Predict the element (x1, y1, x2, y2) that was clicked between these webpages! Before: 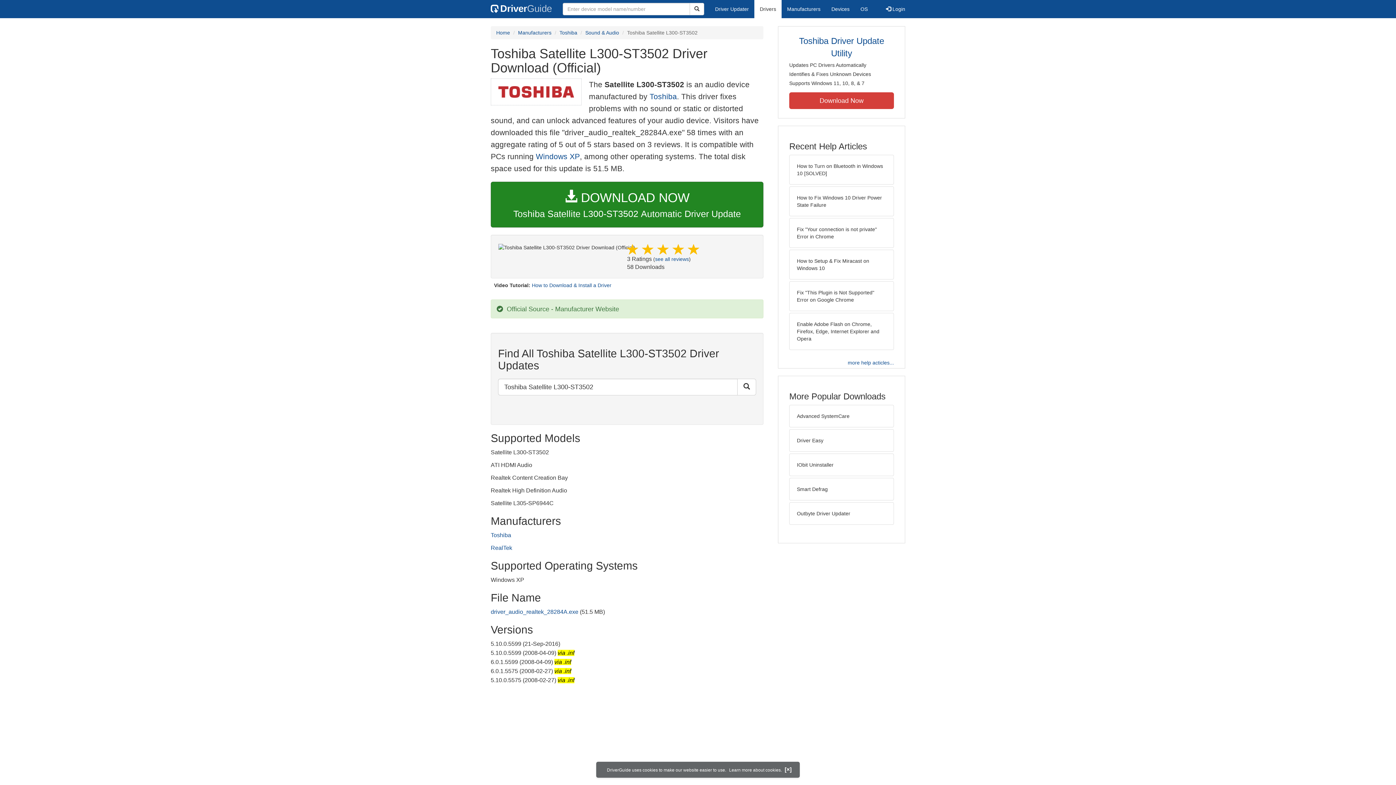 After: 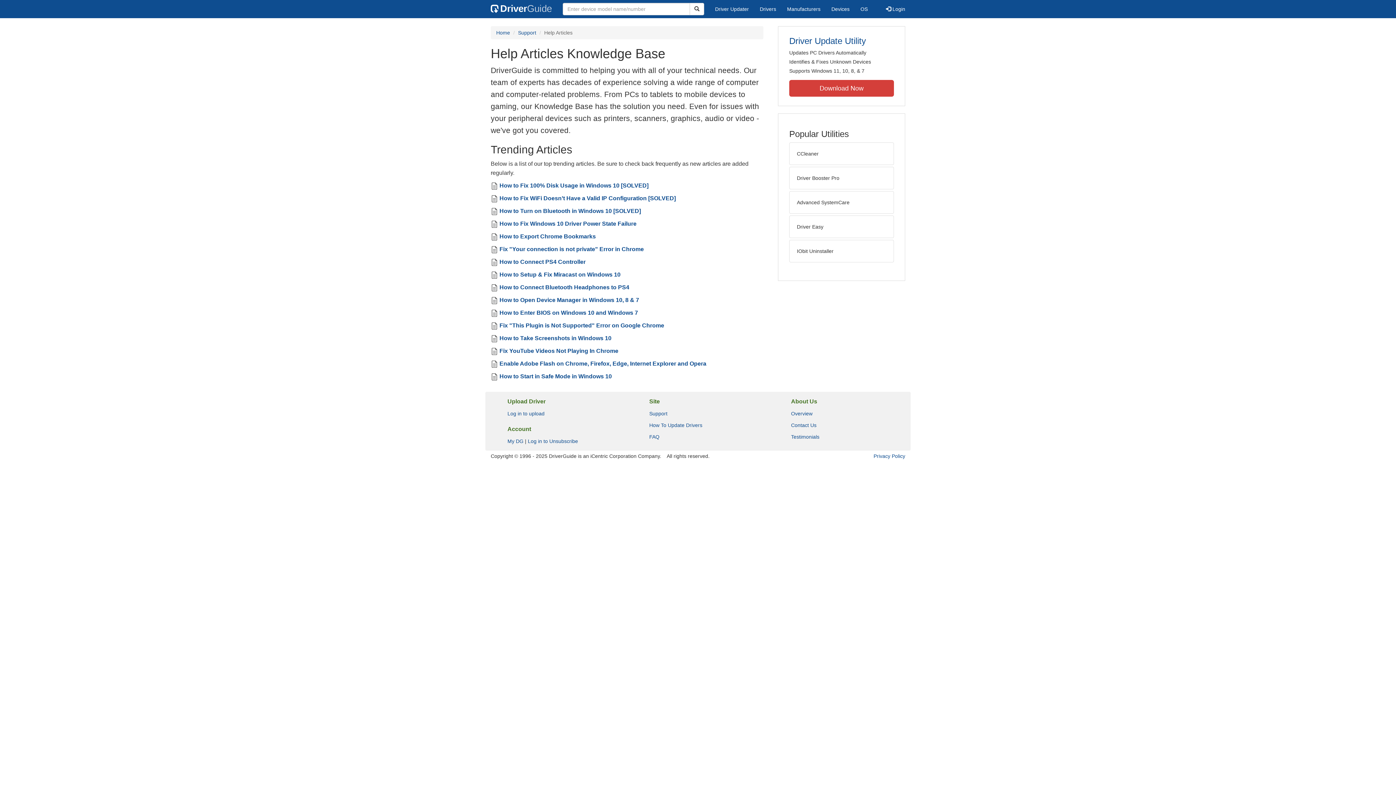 Action: label: more help acticles... bbox: (848, 359, 894, 366)